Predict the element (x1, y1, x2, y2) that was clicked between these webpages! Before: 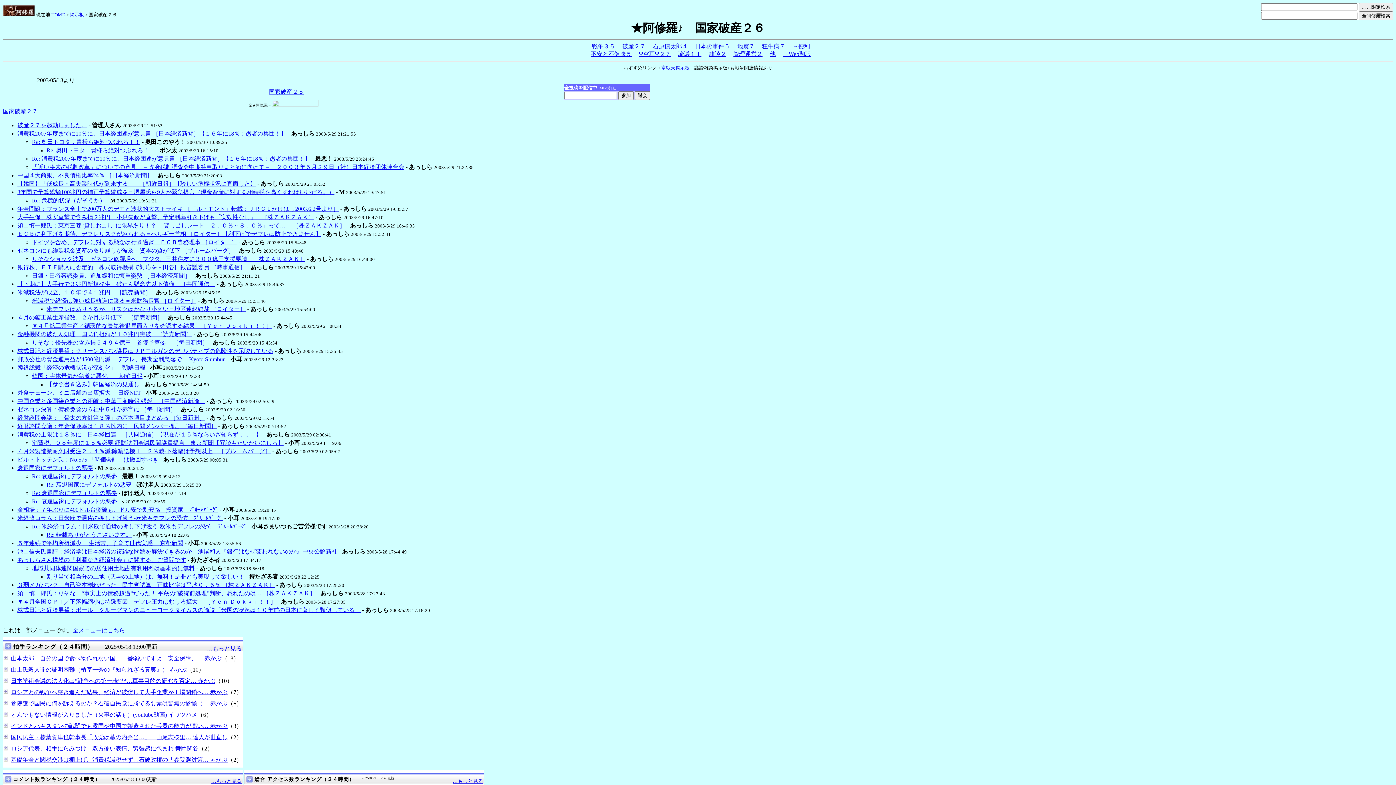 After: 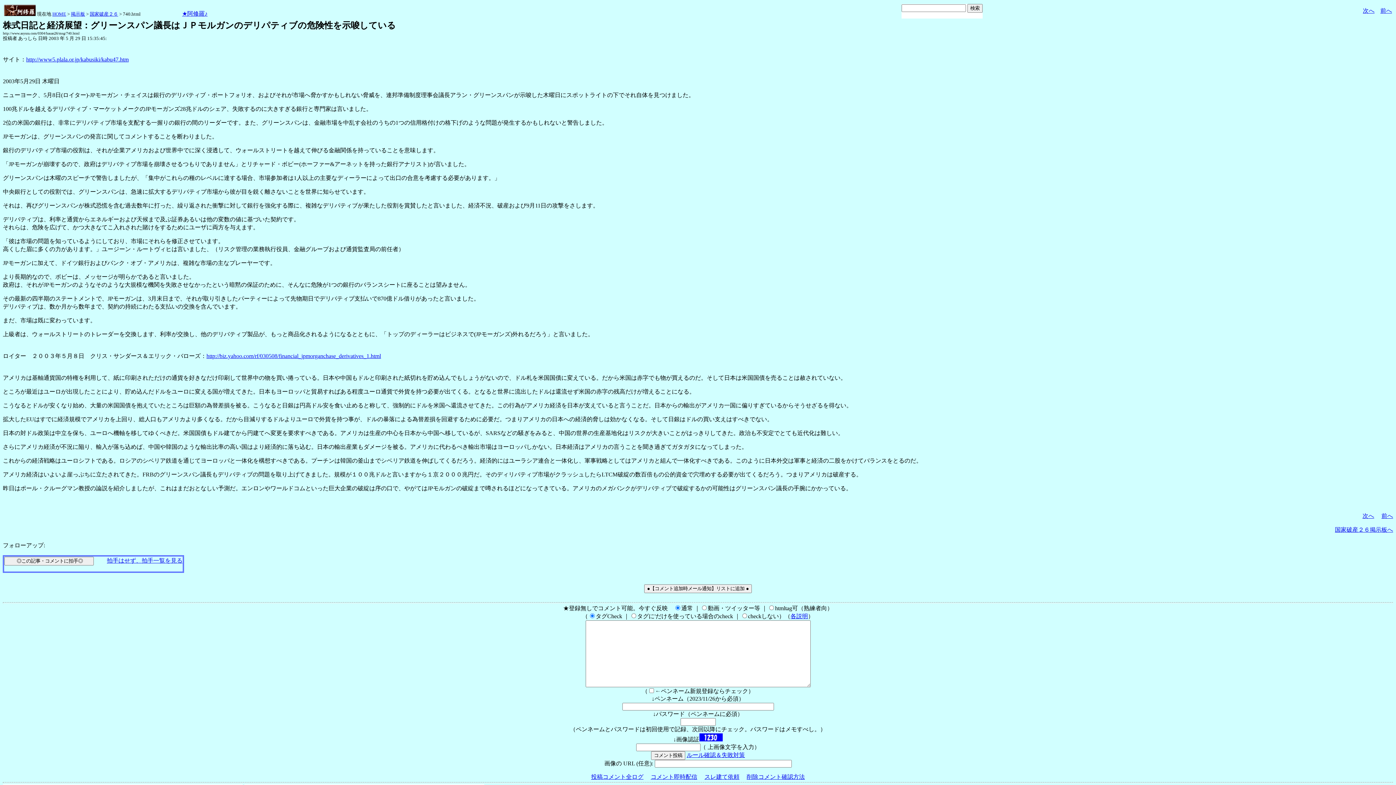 Action: bbox: (17, 348, 273, 354) label: 株式日記と経済展望：グリーンスパン議長はＪＰモルガンのデリパティブの危険性を示唆している